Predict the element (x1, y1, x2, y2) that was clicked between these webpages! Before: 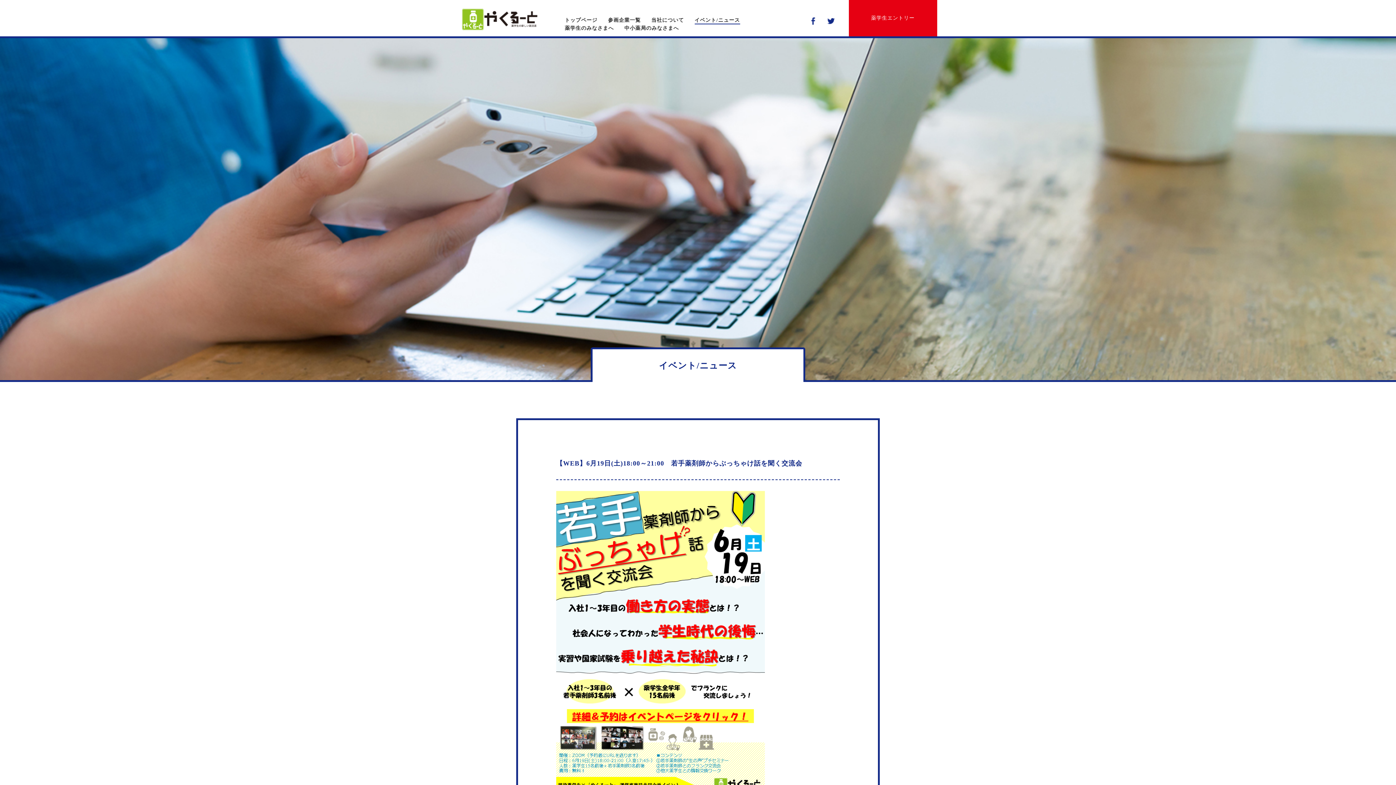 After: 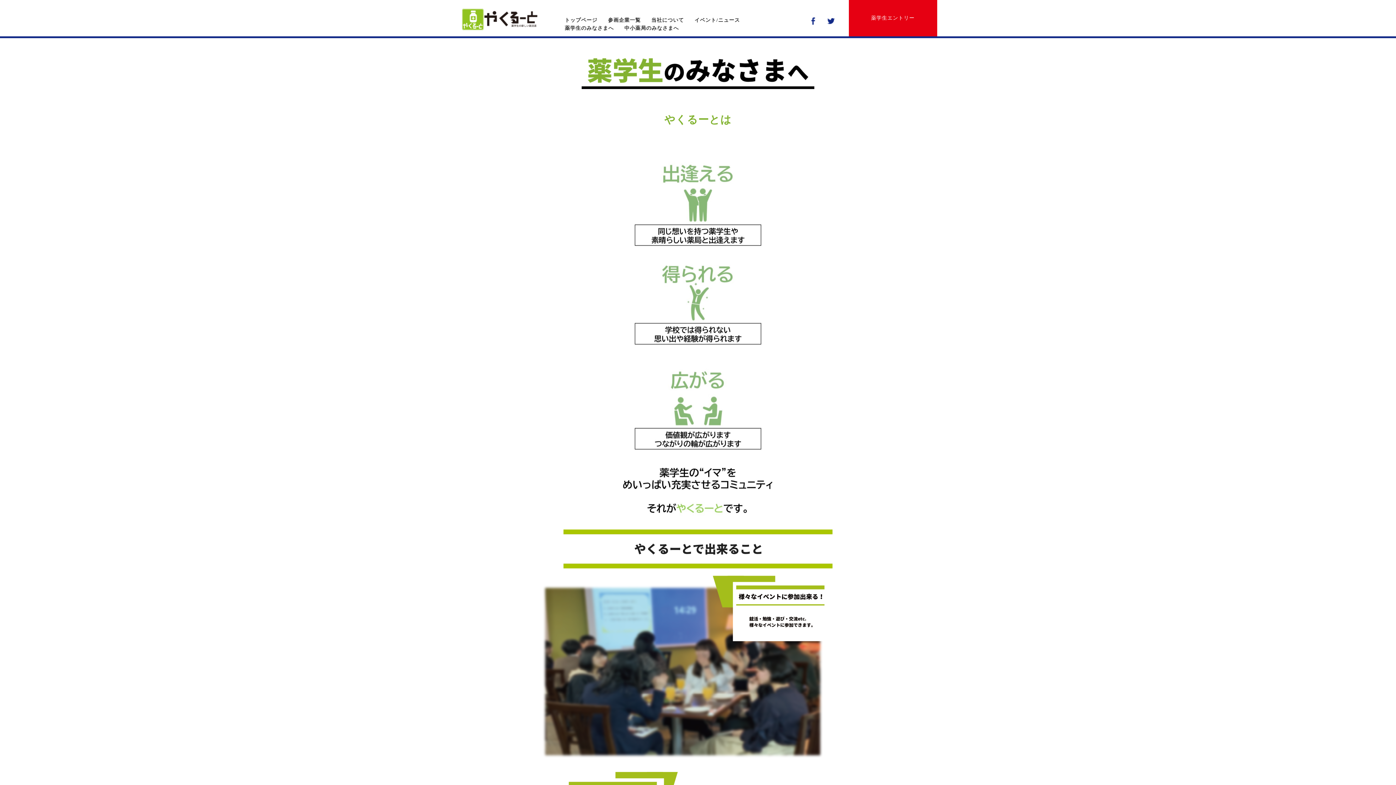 Action: label: 薬学生のみなさまへ bbox: (564, 25, 614, 30)